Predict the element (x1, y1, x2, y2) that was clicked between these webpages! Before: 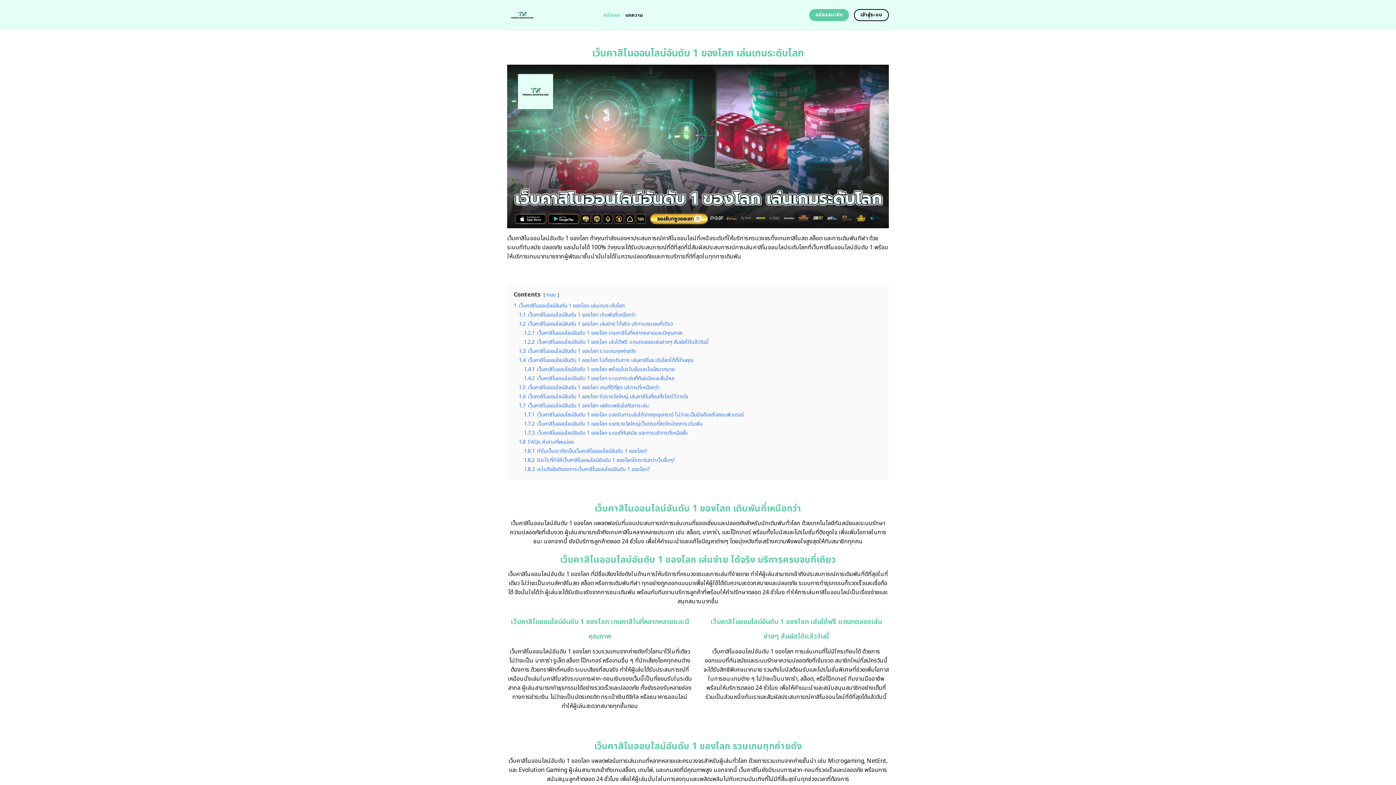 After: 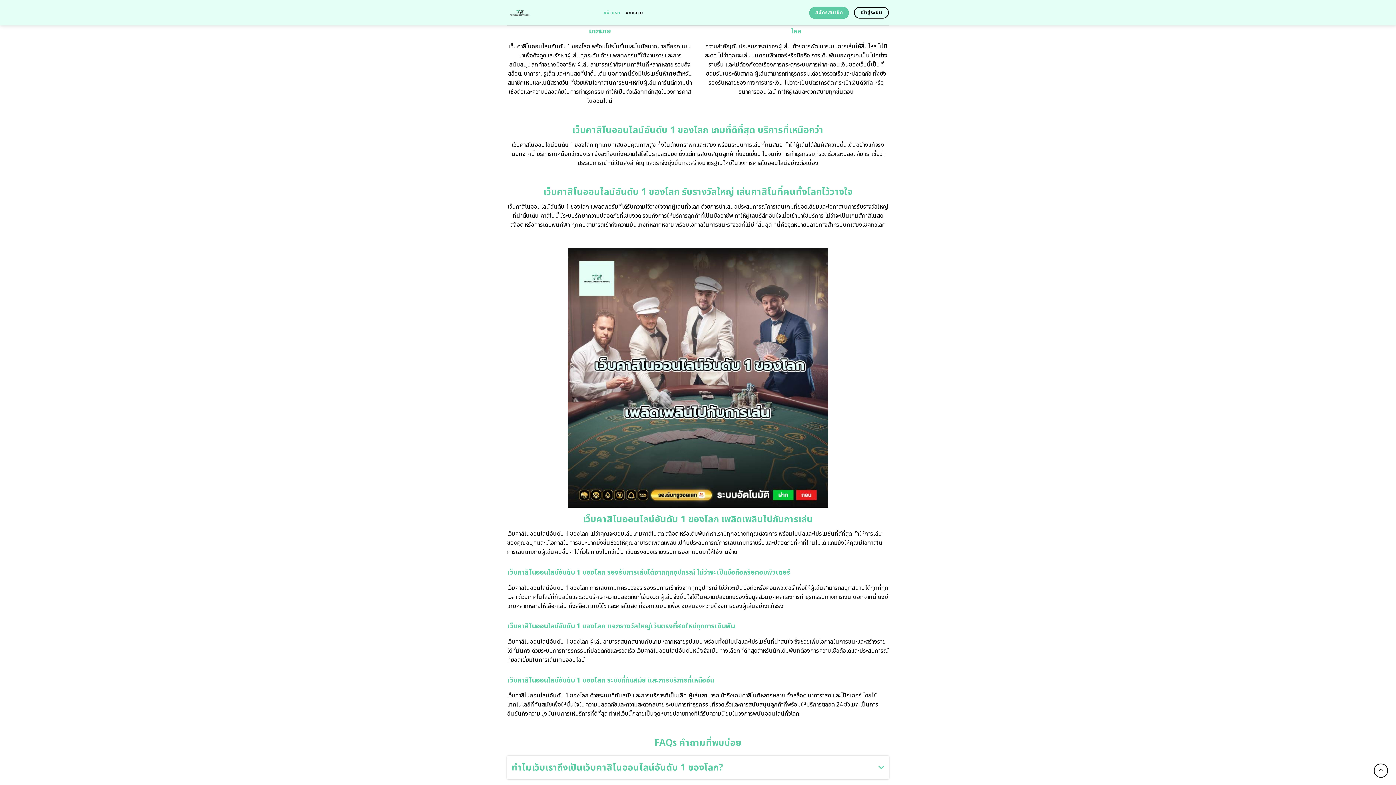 Action: label: 1.4.1 เว็บคาสิโนออนไลน์อันดับ 1 ของโลก พร้อมโปรโมชั่นและโบนัสมากมาย bbox: (524, 365, 674, 373)